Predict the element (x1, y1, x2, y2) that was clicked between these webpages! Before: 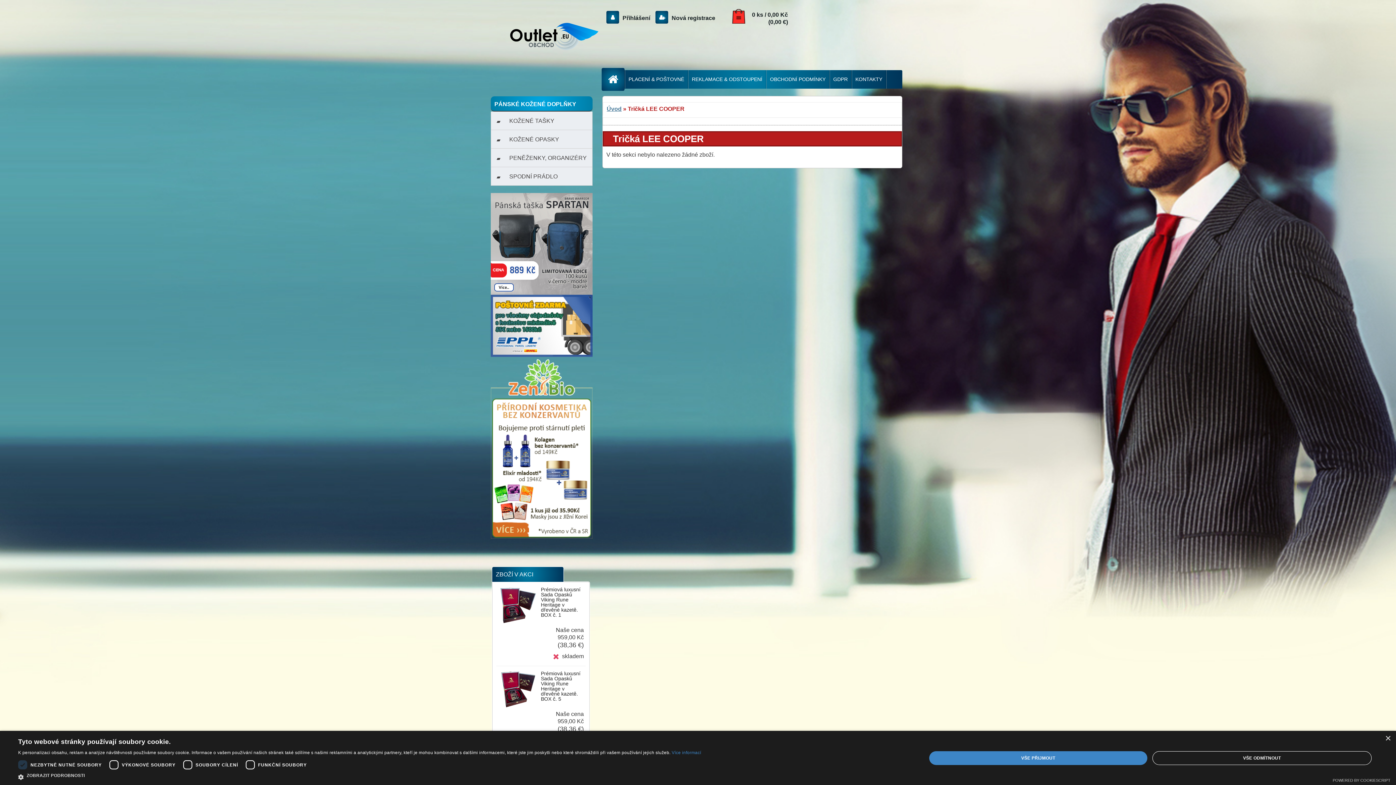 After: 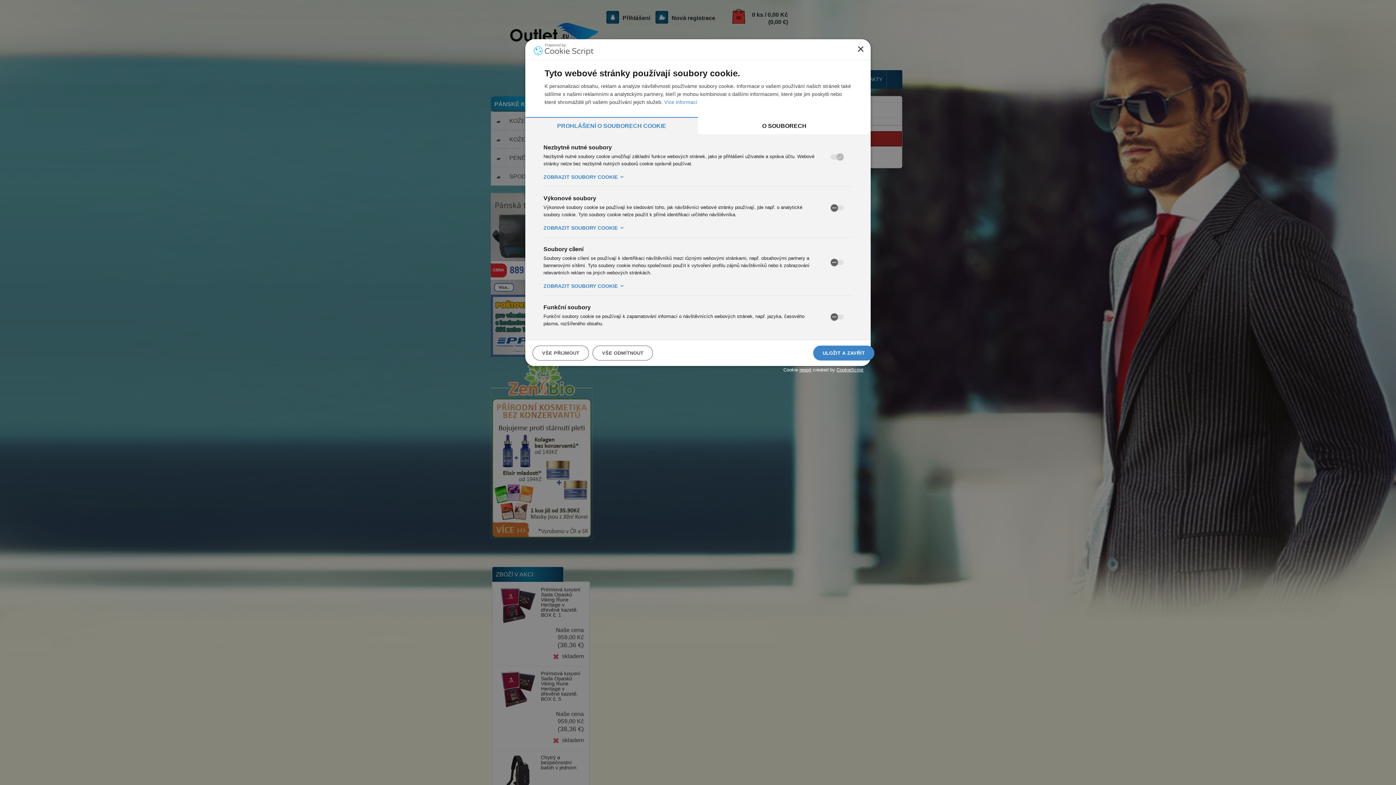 Action: label:  ZOBRAZIT PODROBNOSTI bbox: (18, 773, 701, 780)